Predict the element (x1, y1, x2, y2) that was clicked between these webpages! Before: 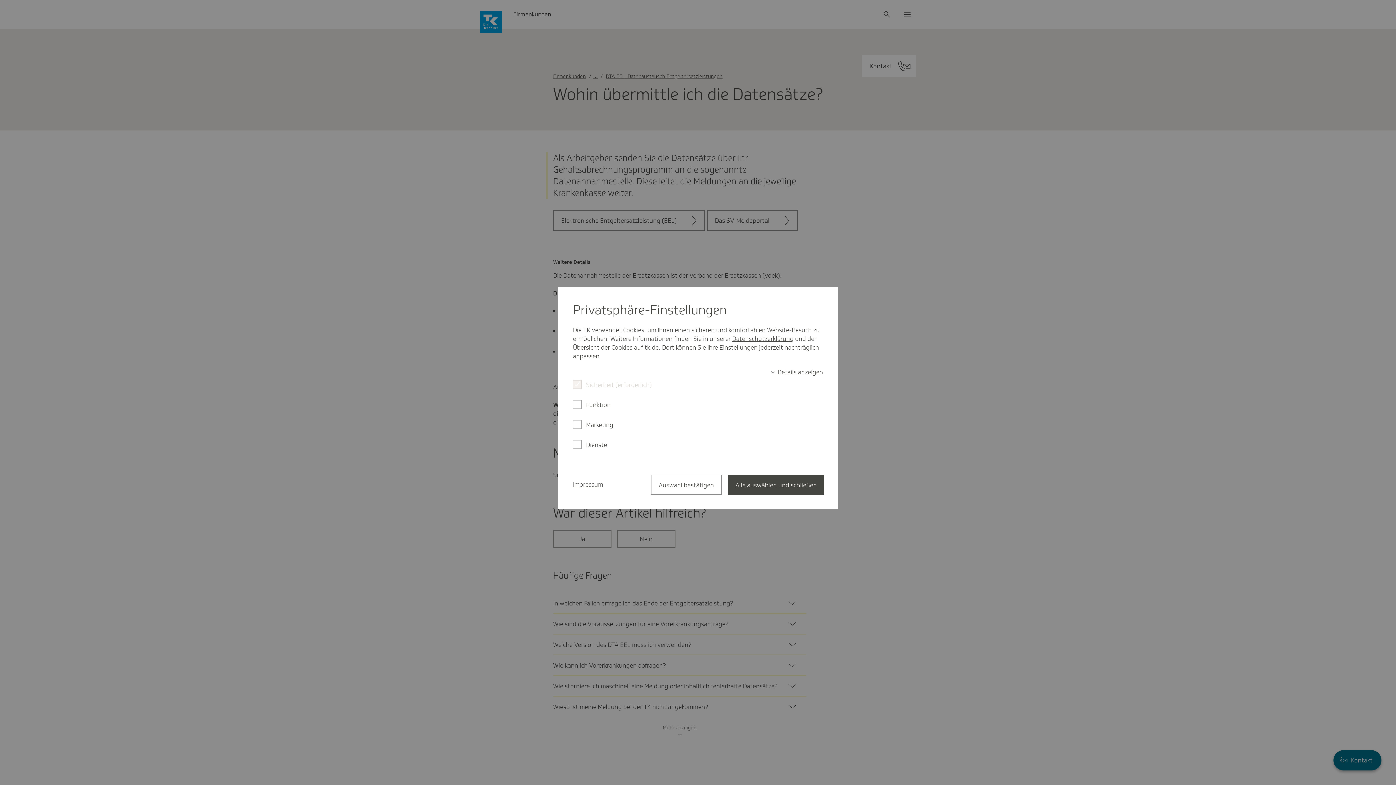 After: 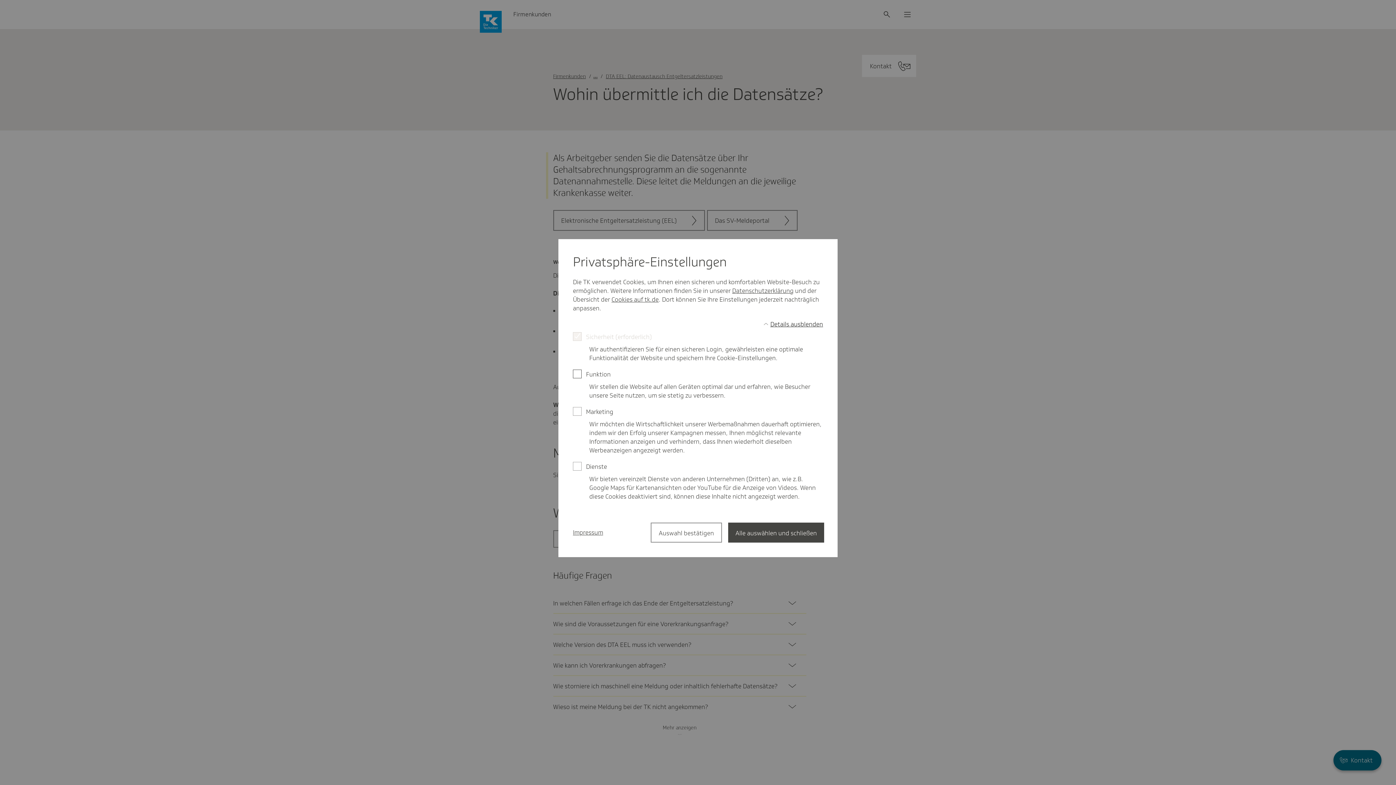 Action: label: Details anzeigen bbox: (771, 367, 823, 376)